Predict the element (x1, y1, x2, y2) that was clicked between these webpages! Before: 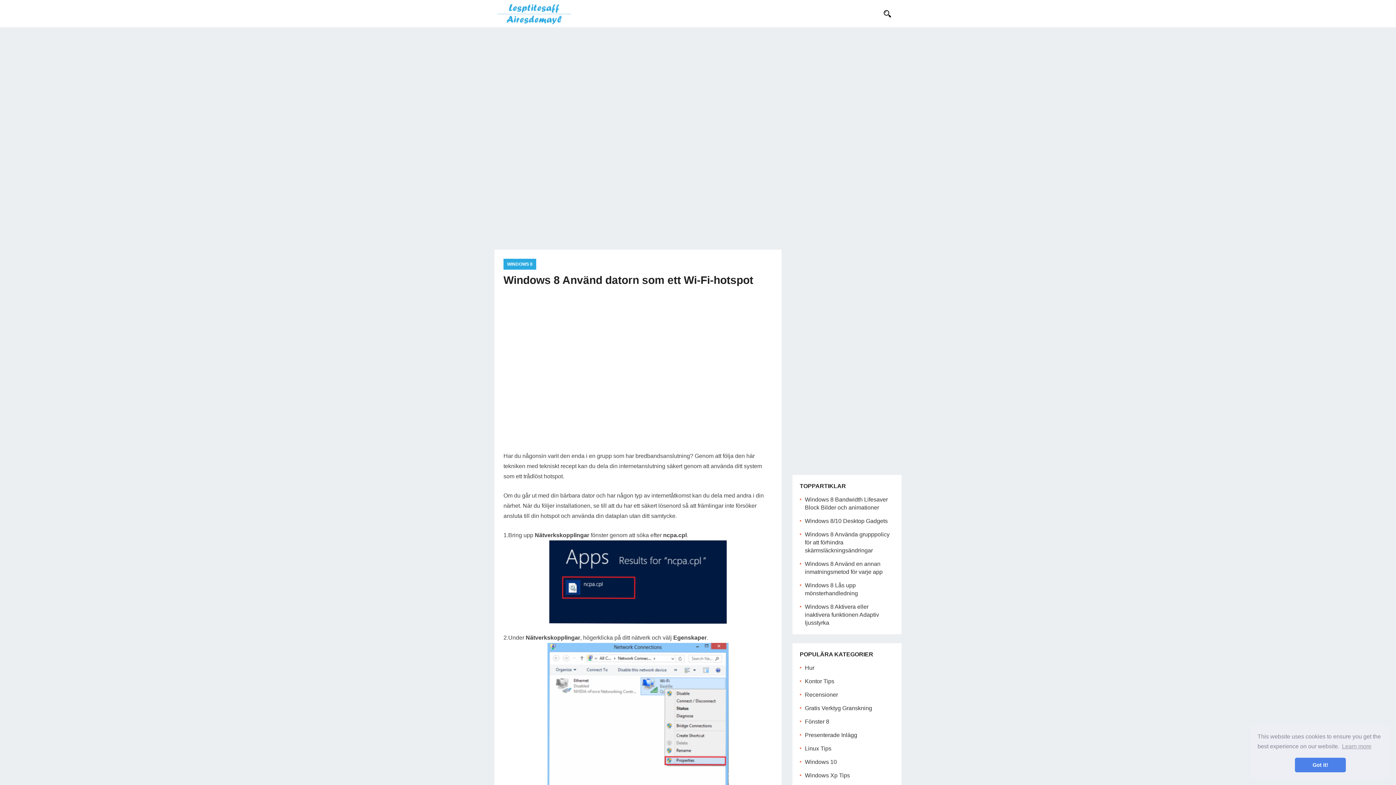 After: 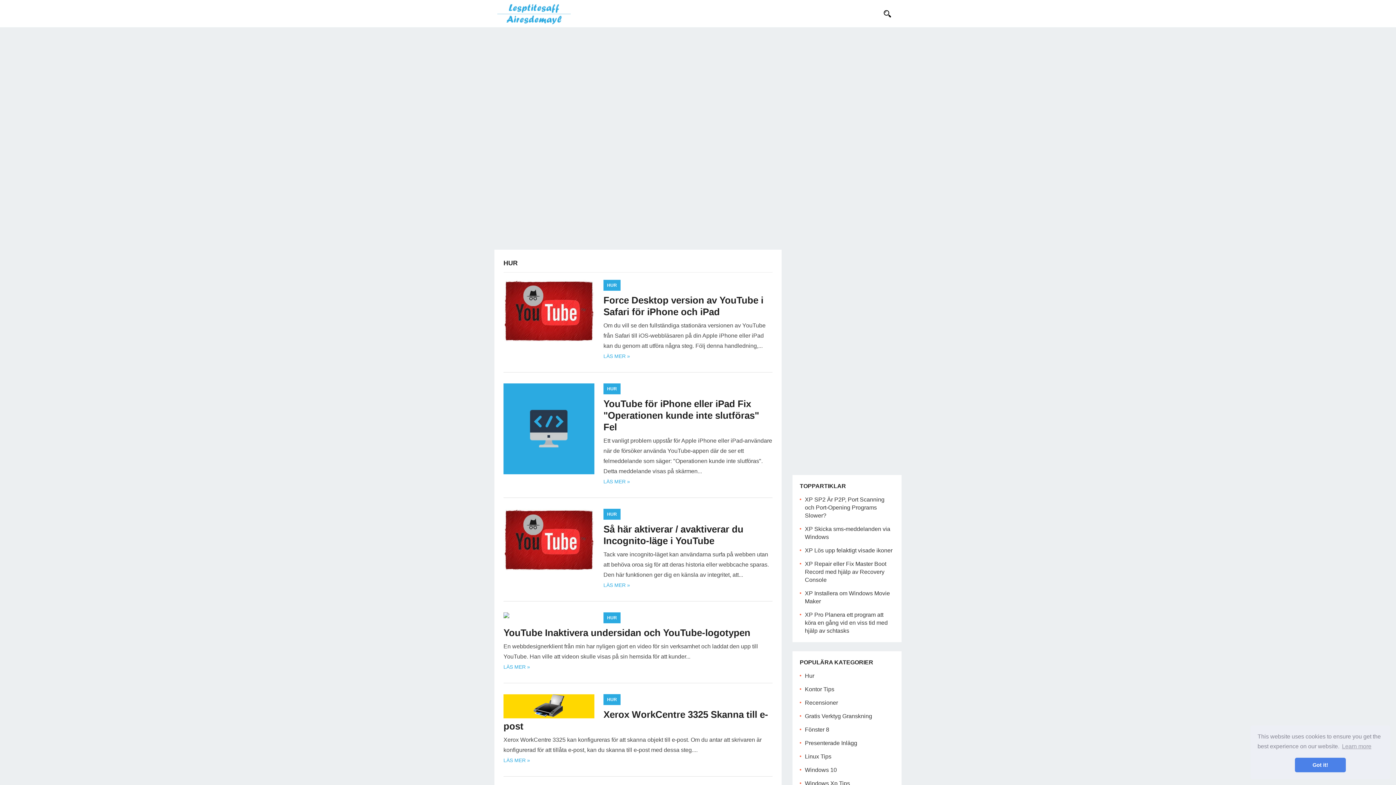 Action: bbox: (805, 665, 814, 671) label: Hur